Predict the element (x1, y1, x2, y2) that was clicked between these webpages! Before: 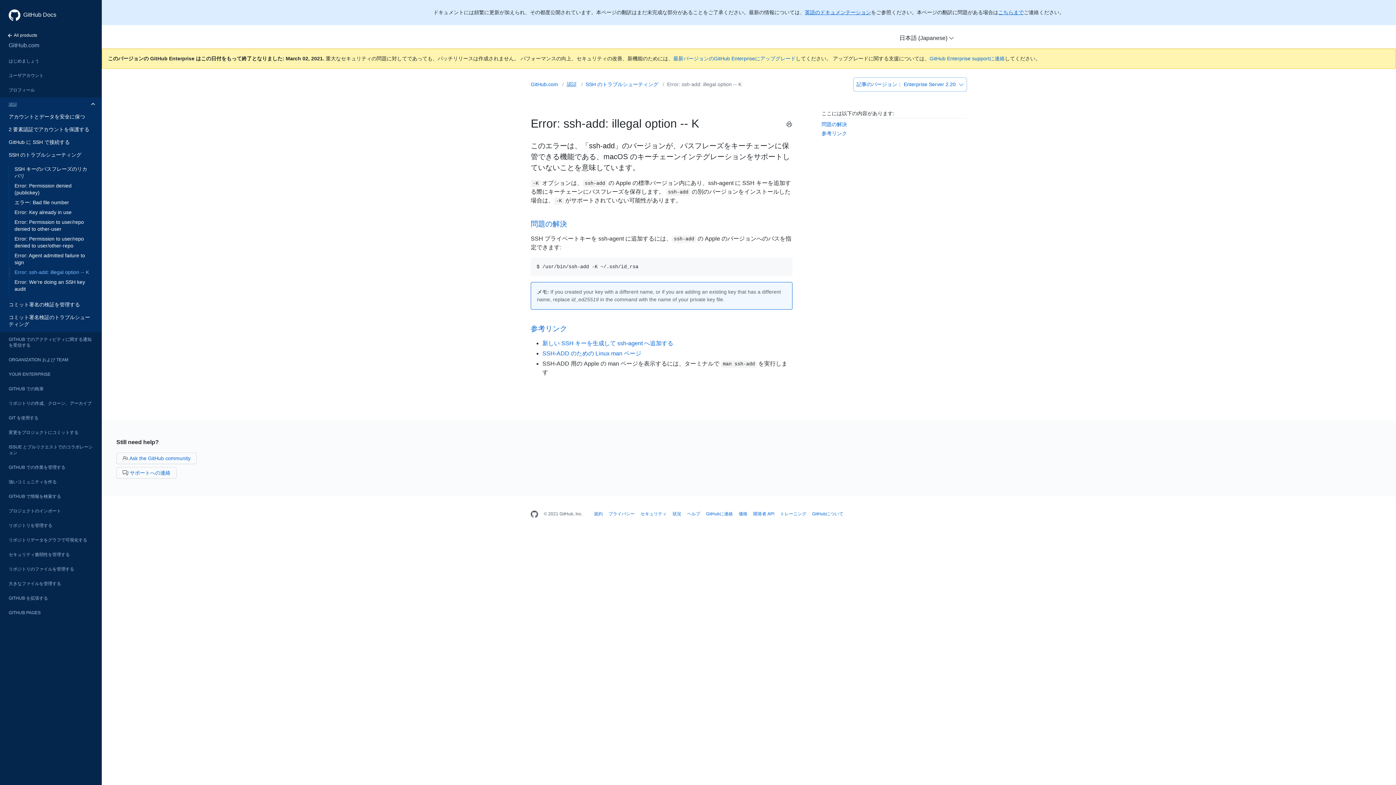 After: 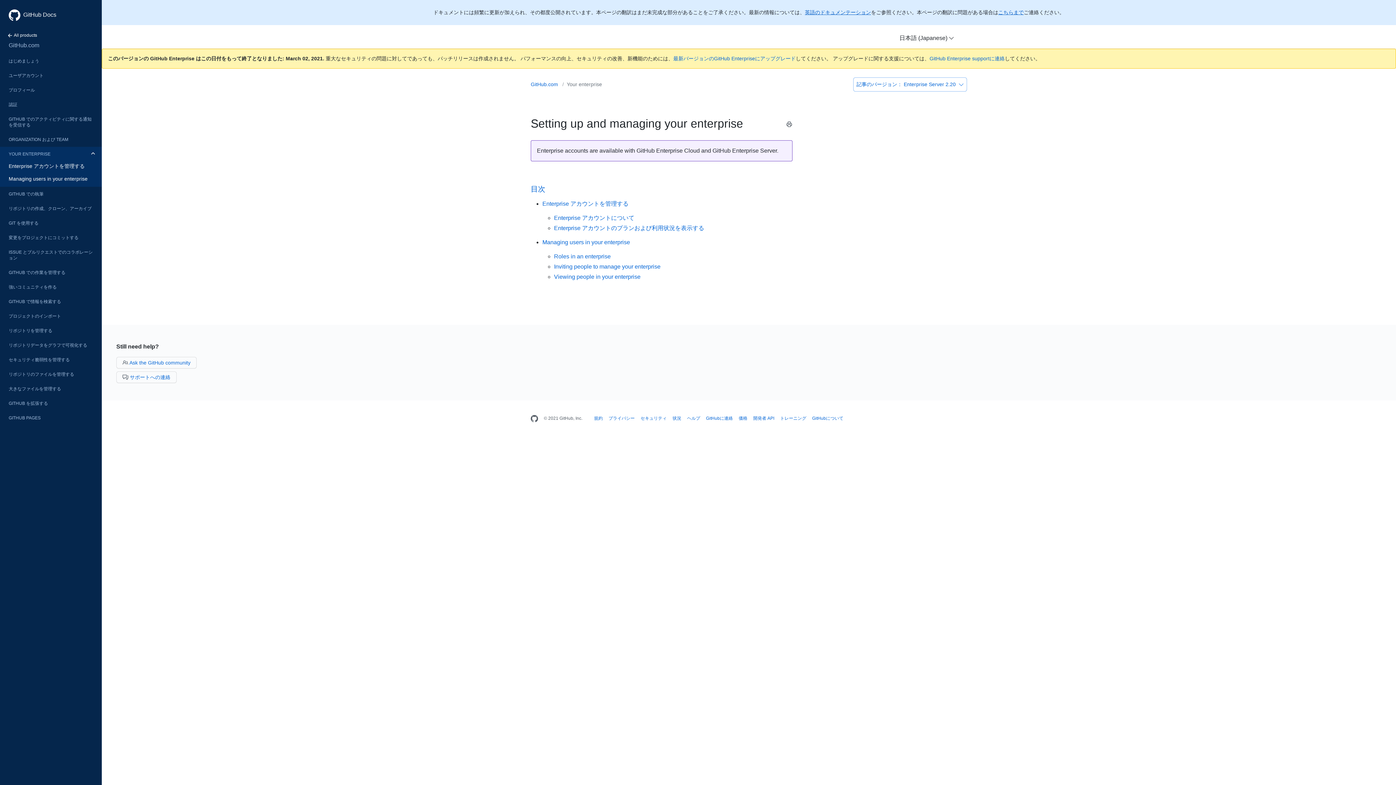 Action: bbox: (0, 368, 96, 380) label: YOUR ENTERPRISE